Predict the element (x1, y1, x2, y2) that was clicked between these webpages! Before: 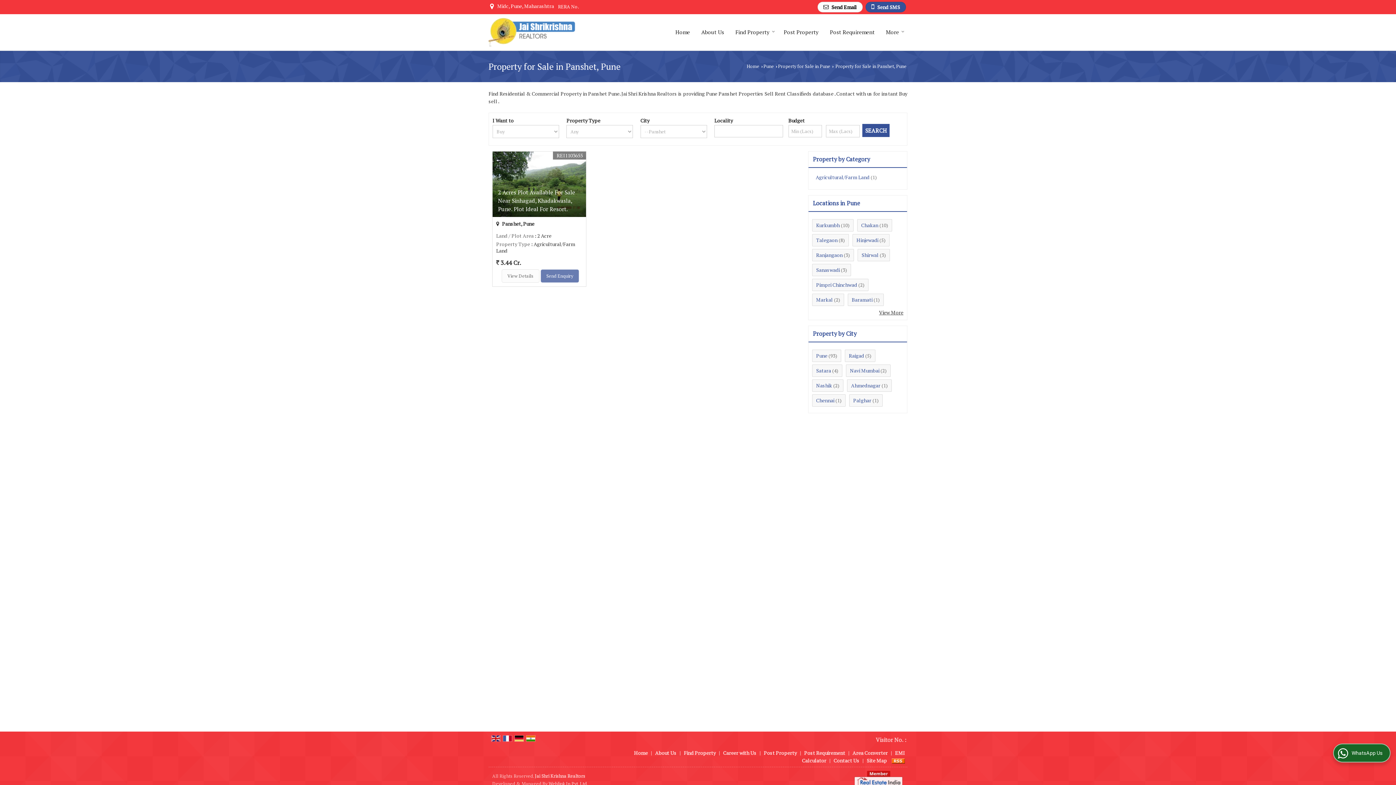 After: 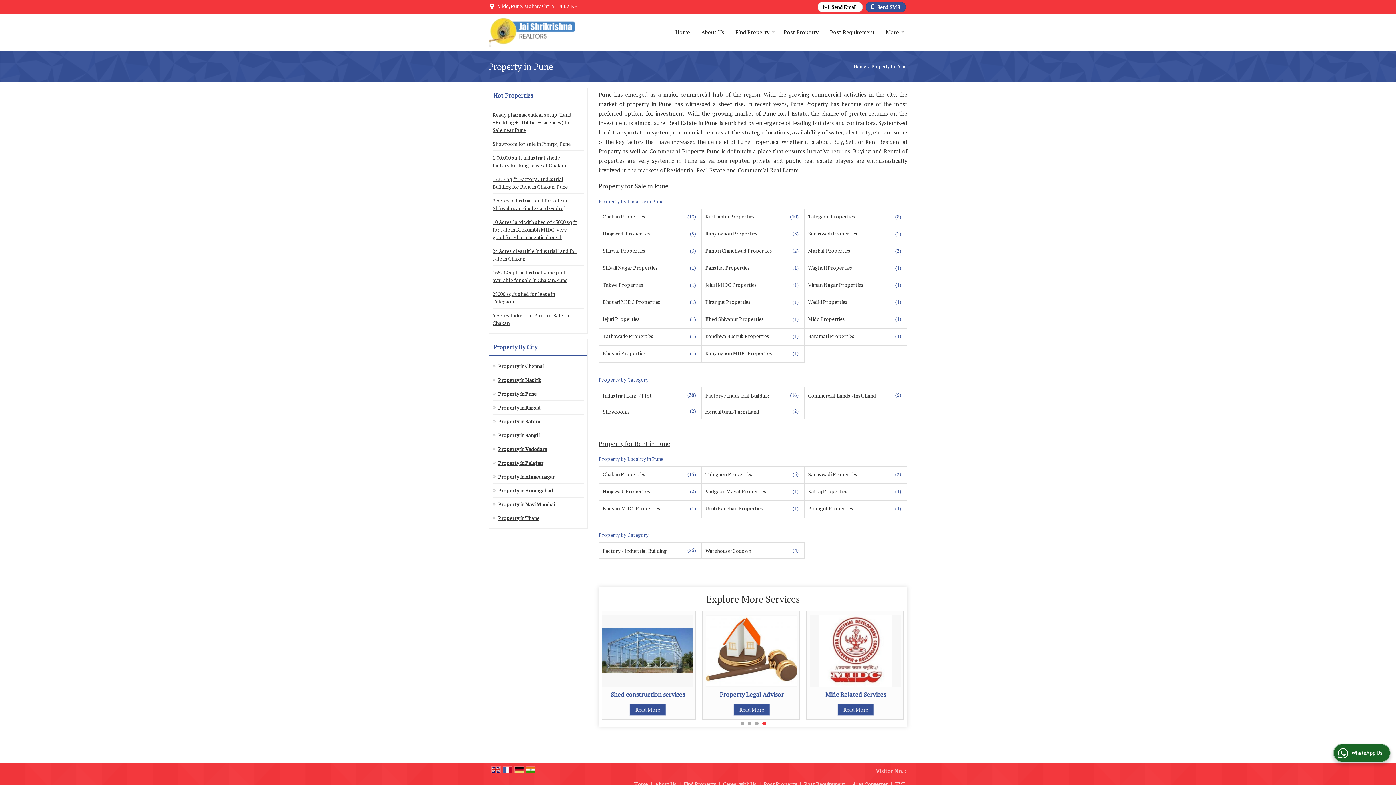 Action: label: Pune bbox: (816, 352, 827, 359)